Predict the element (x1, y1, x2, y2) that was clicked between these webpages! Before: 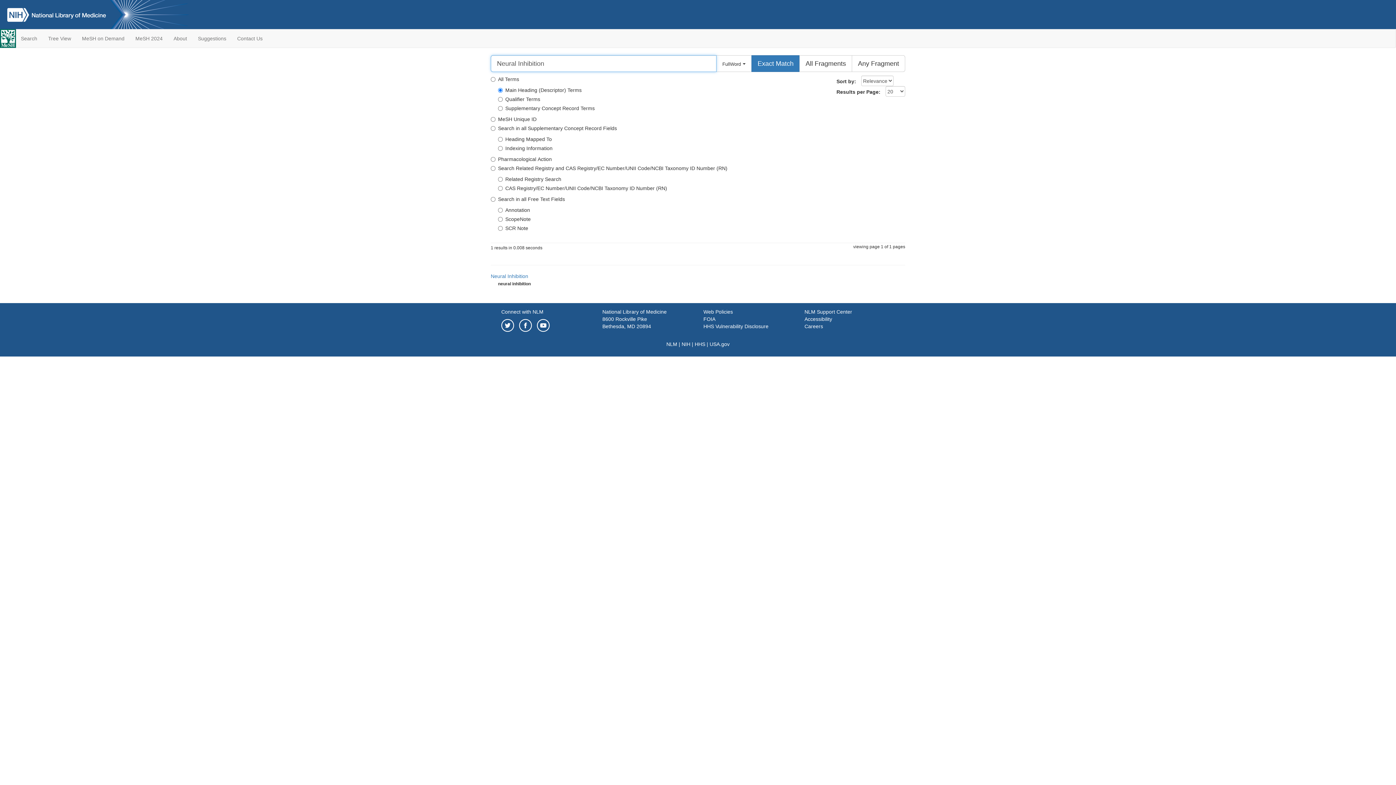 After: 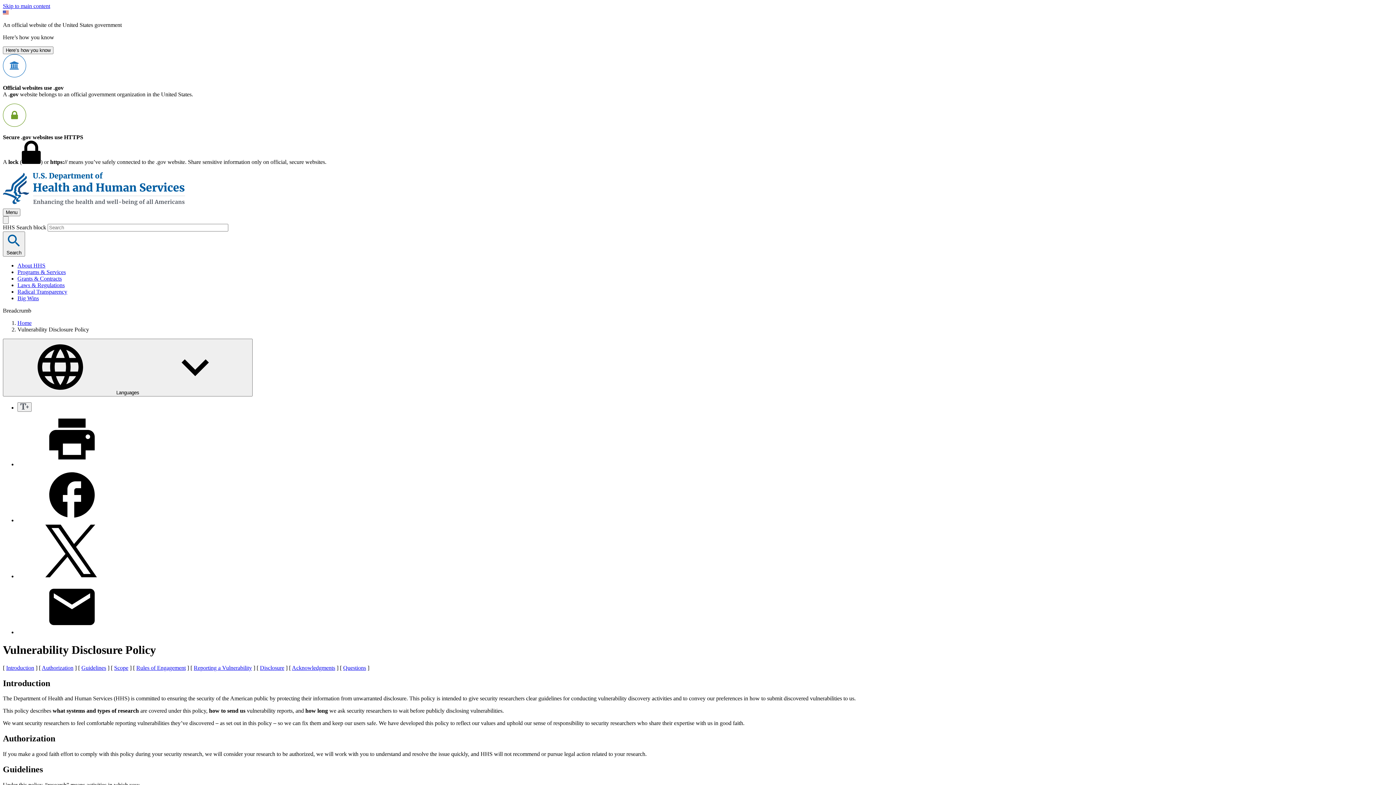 Action: bbox: (703, 323, 768, 329) label: HHS Vulnerability Disclosure